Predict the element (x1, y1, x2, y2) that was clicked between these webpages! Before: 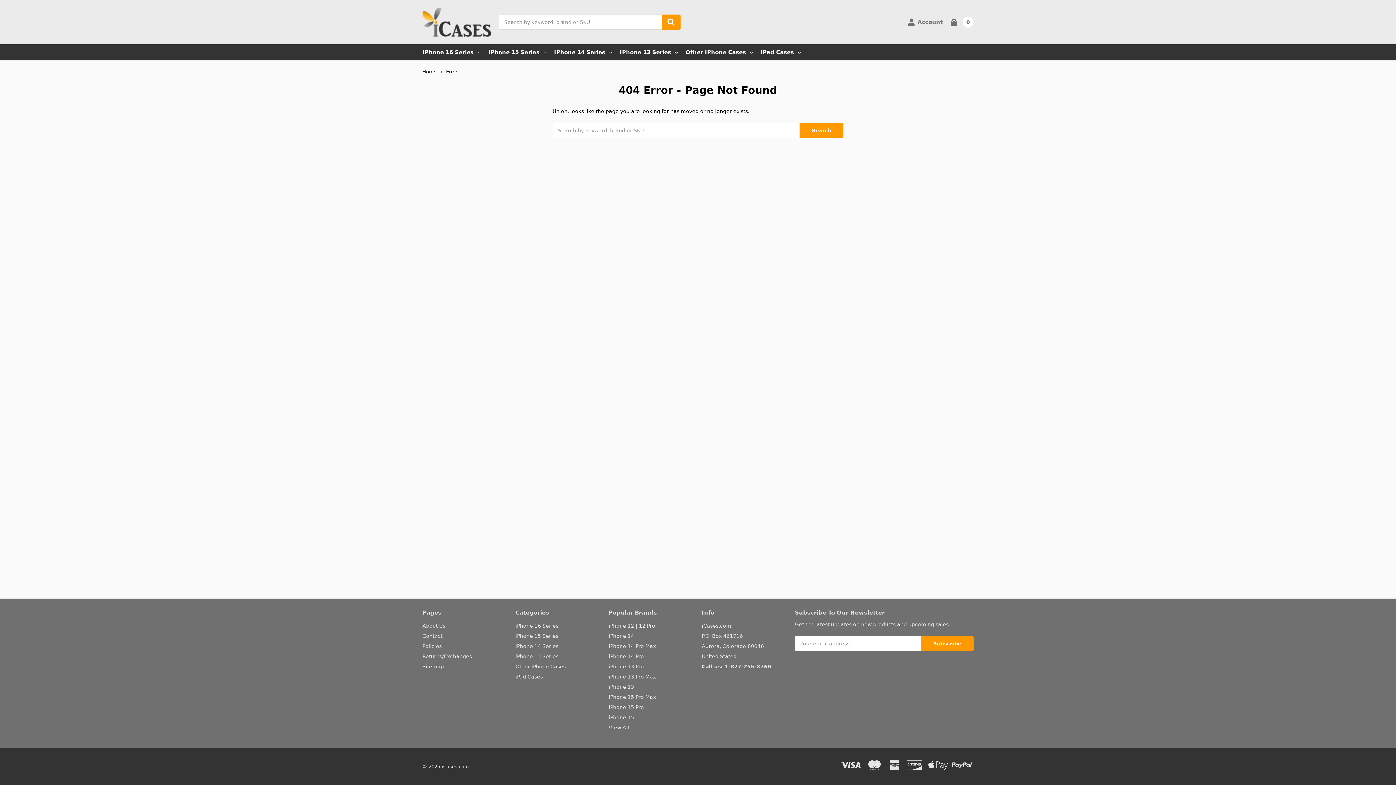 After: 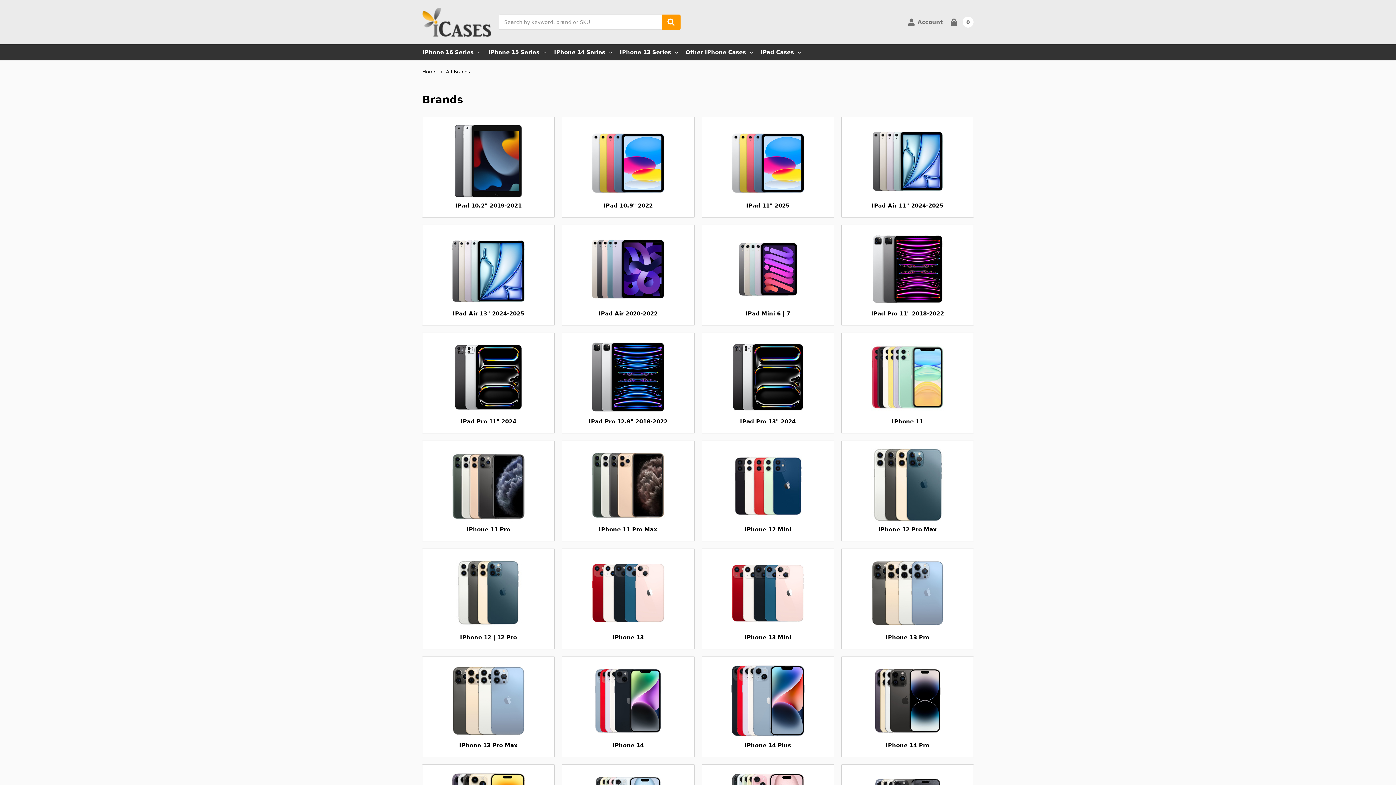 Action: bbox: (608, 725, 629, 730) label: View All